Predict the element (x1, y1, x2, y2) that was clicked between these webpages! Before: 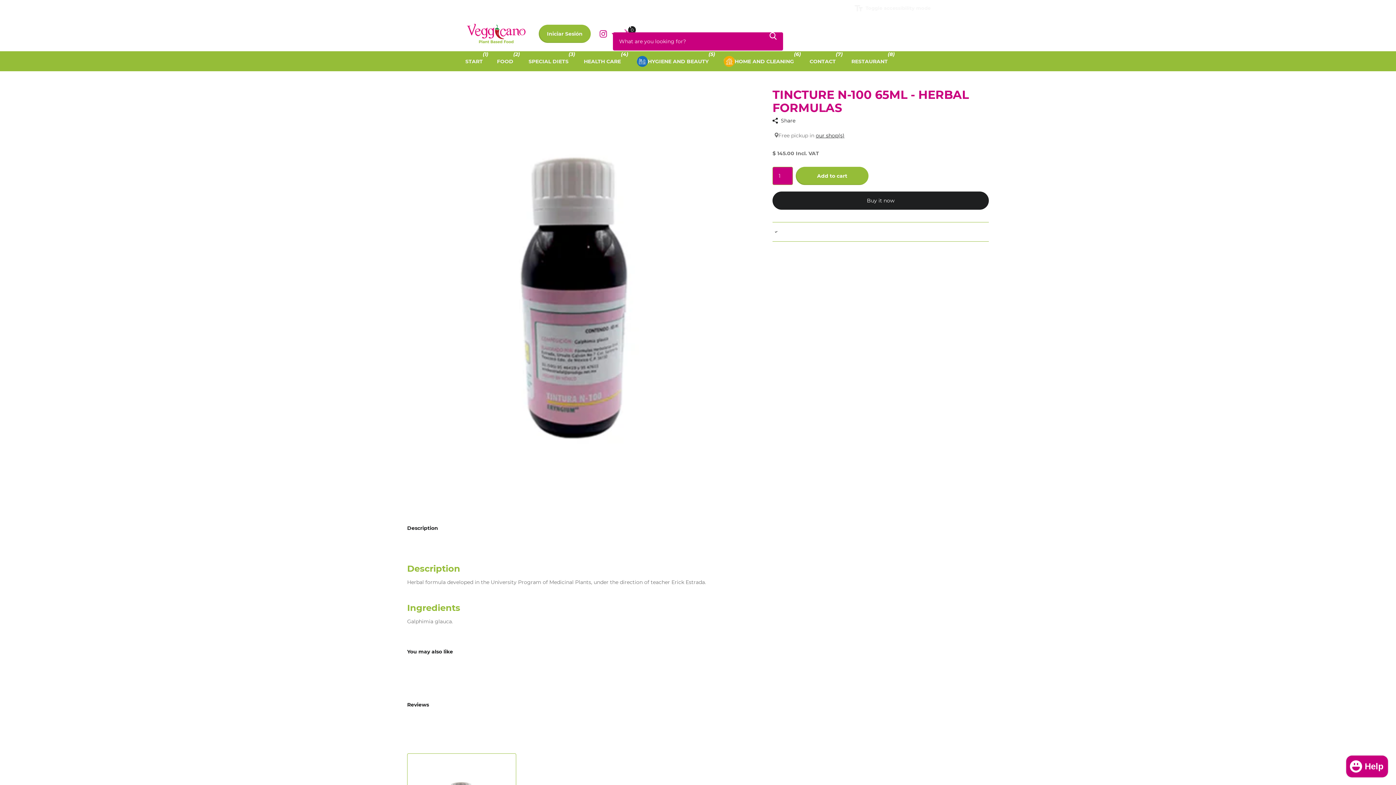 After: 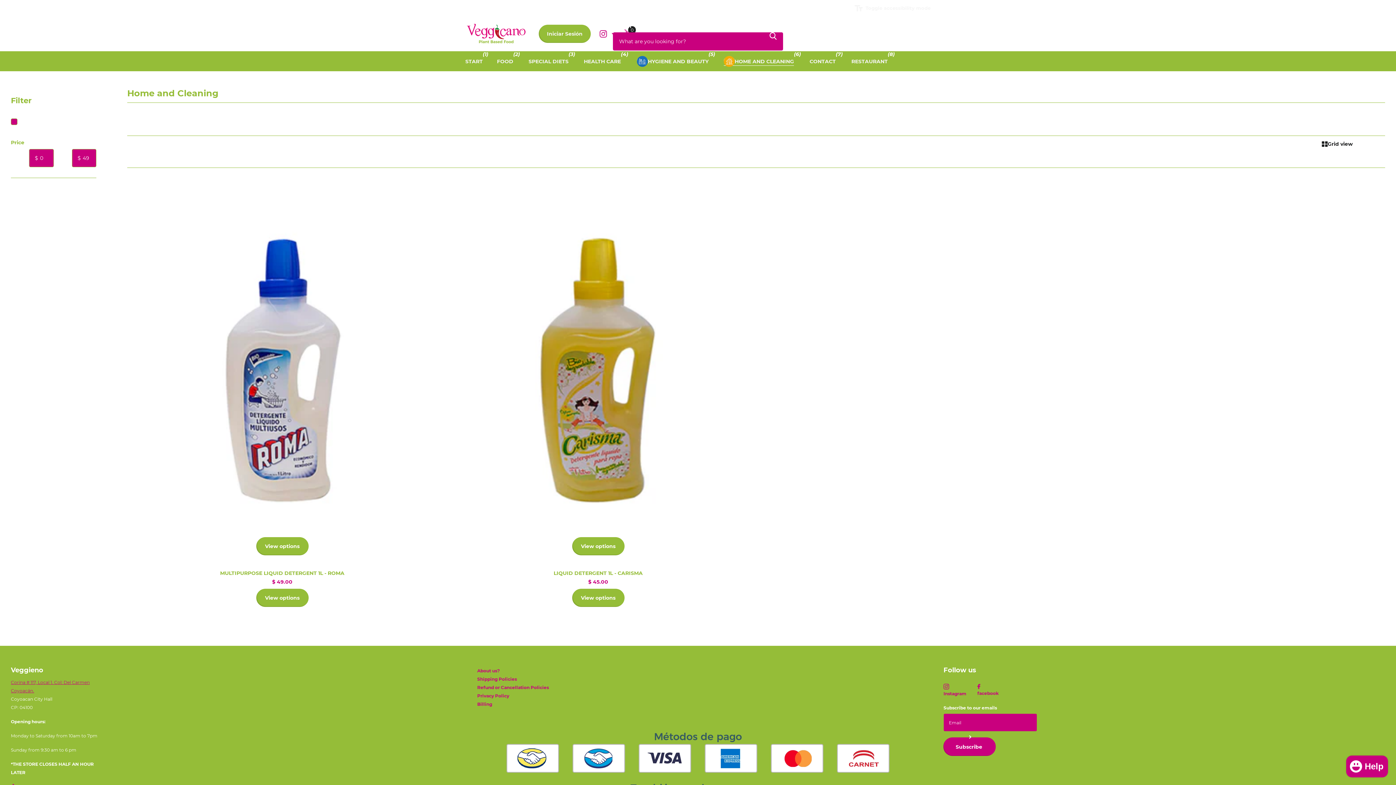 Action: bbox: (724, 51, 794, 71) label: HOME AND CLEANING